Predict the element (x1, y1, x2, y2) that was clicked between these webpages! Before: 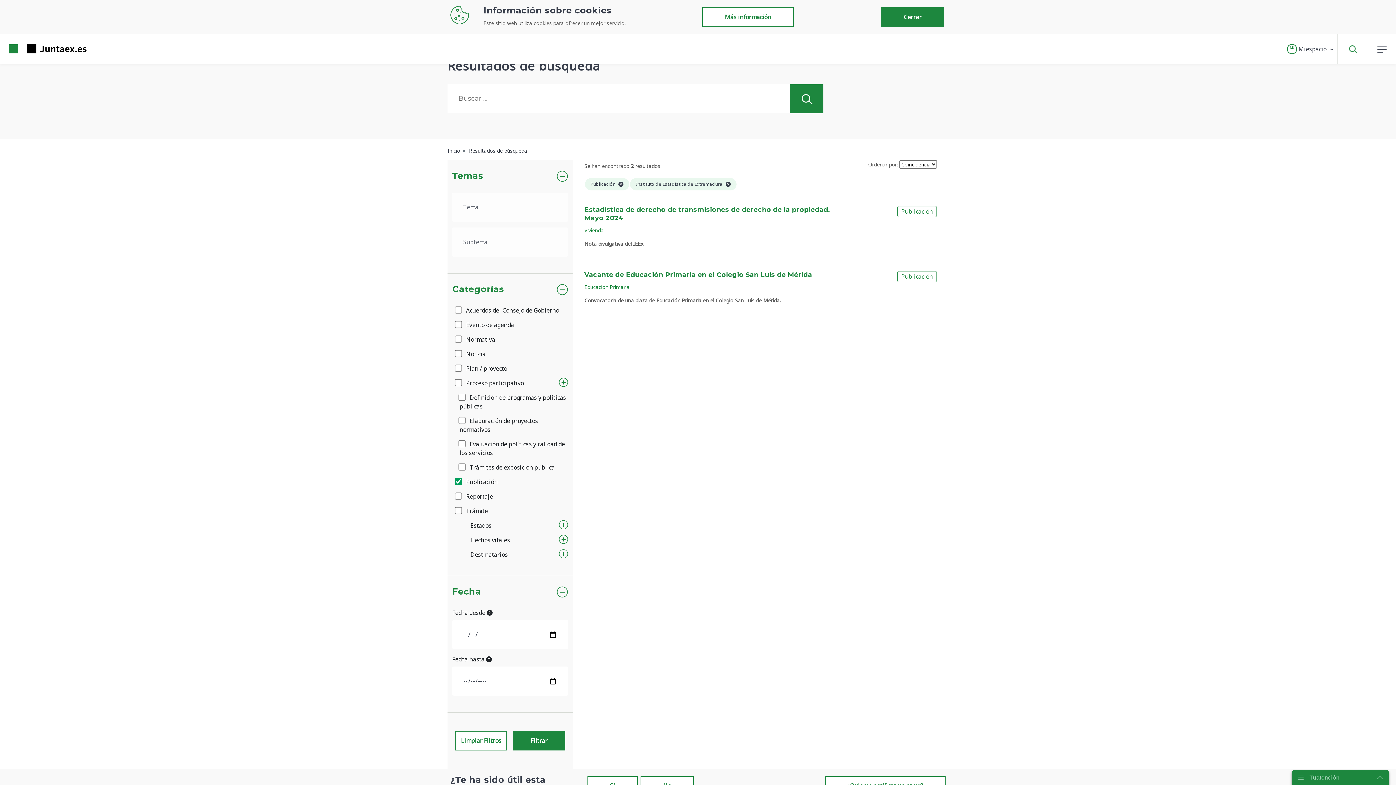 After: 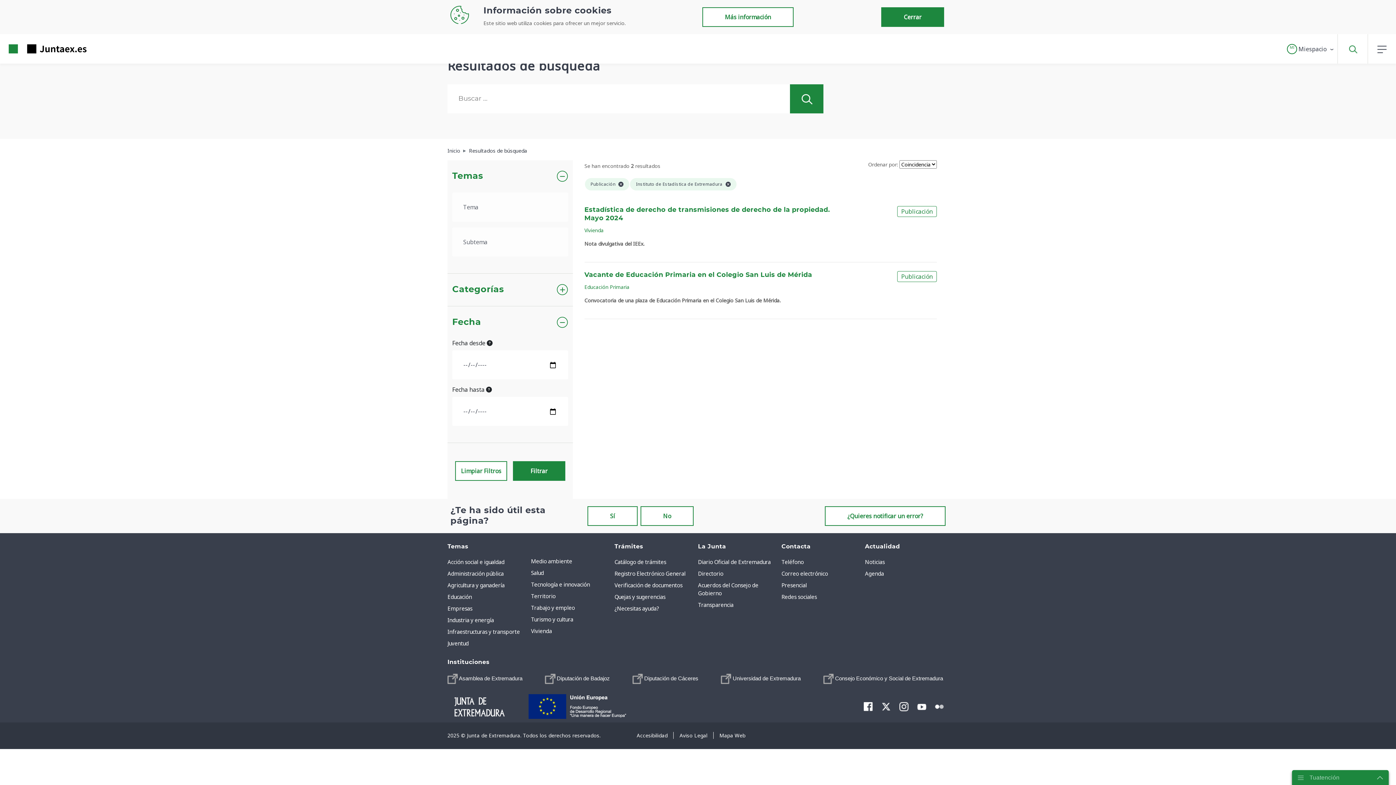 Action: label: Categorías bbox: (452, 285, 504, 294)